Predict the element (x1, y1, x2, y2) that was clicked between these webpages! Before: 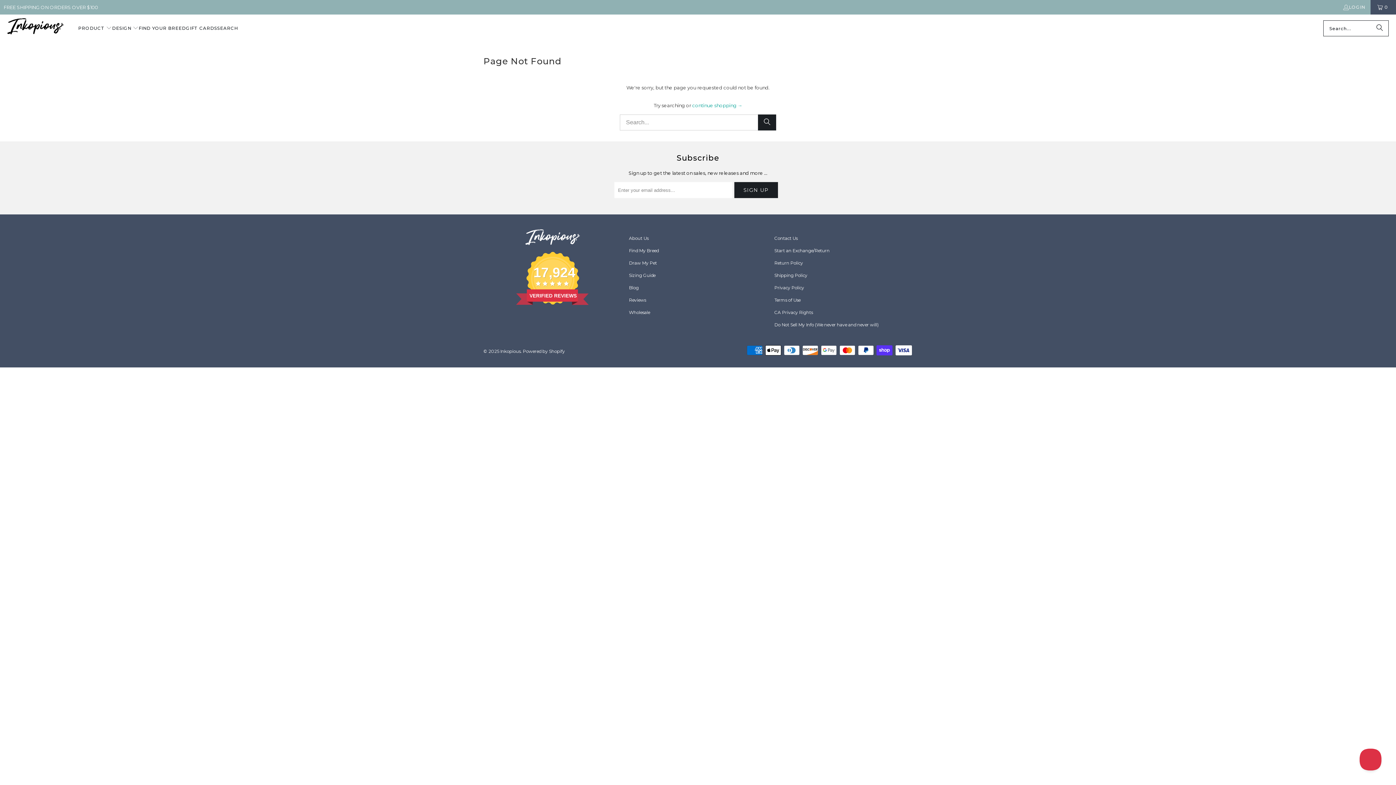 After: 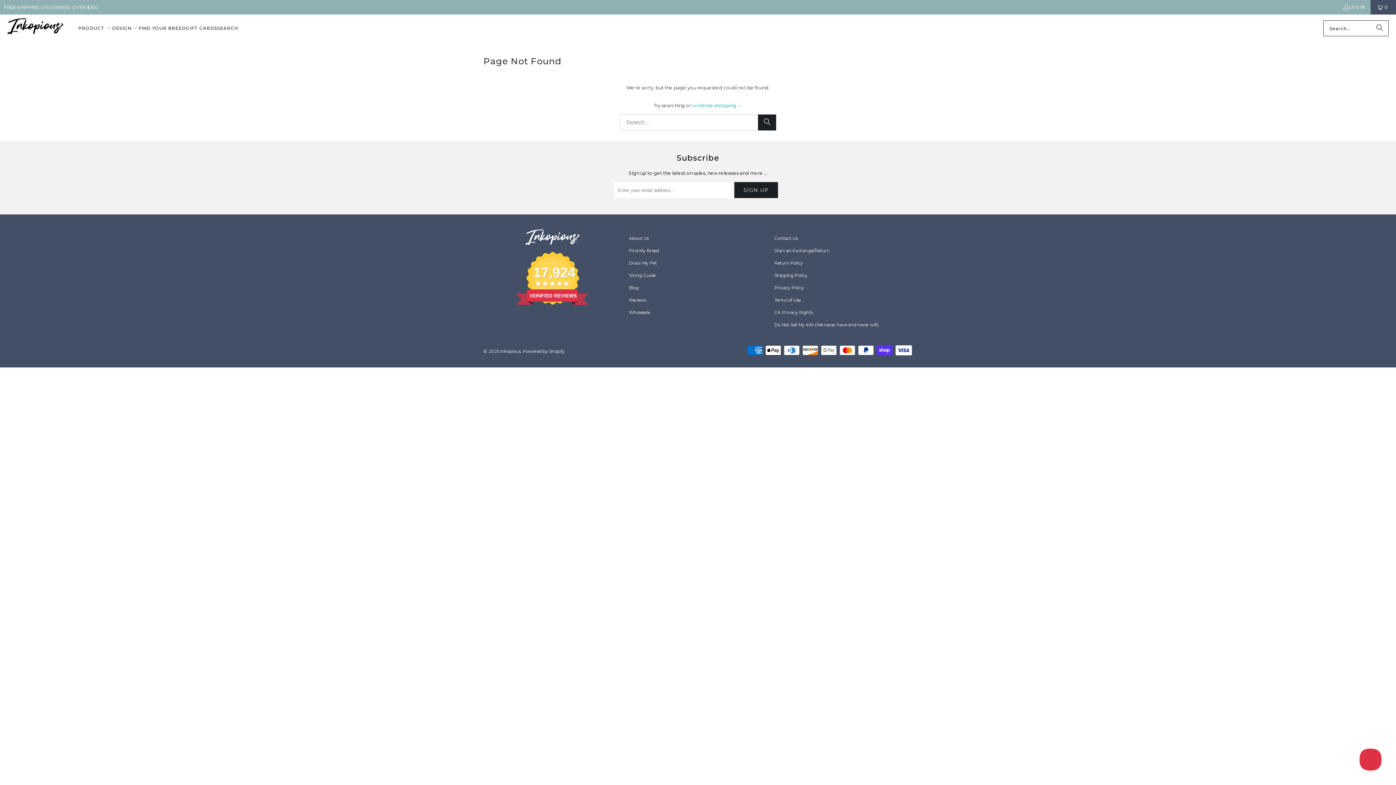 Action: label: 0 bbox: (1370, 0, 1396, 14)